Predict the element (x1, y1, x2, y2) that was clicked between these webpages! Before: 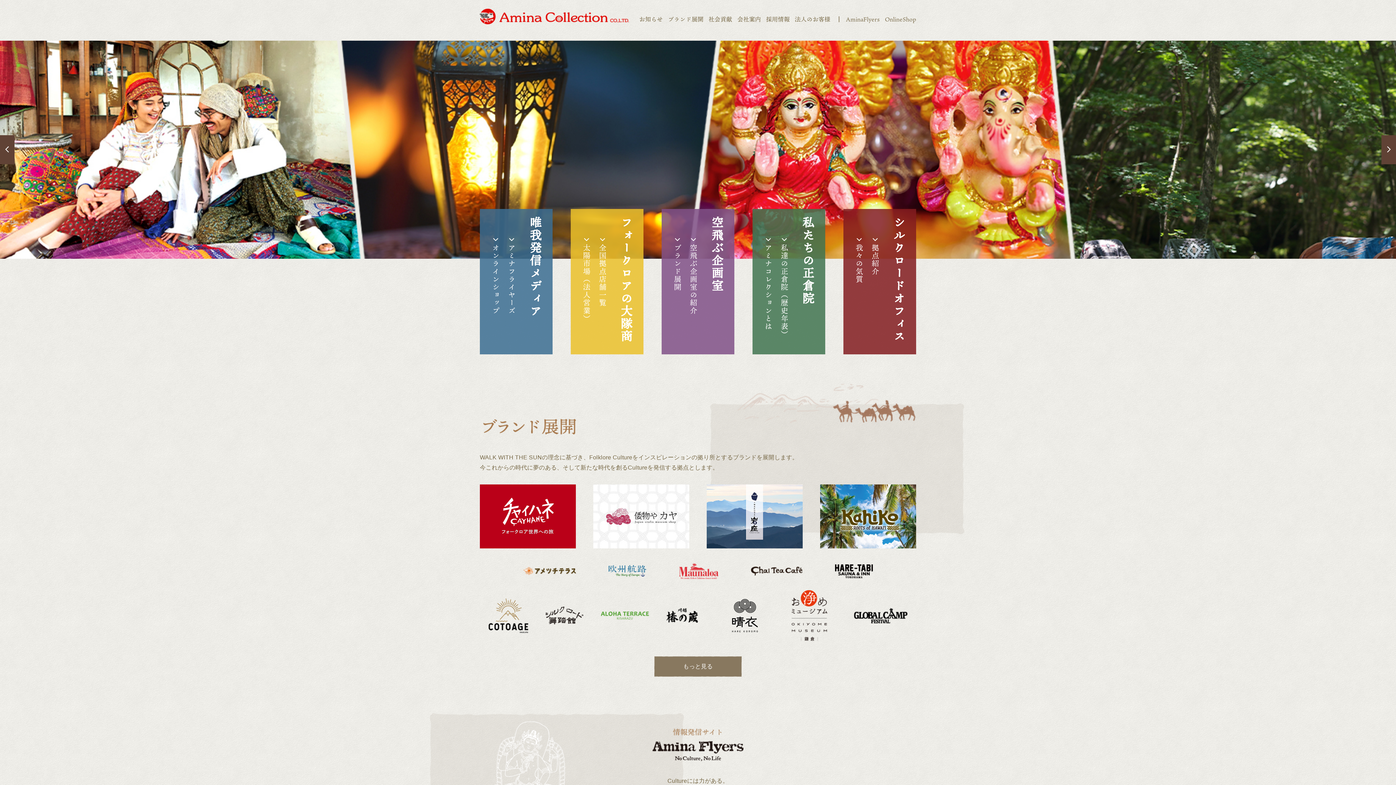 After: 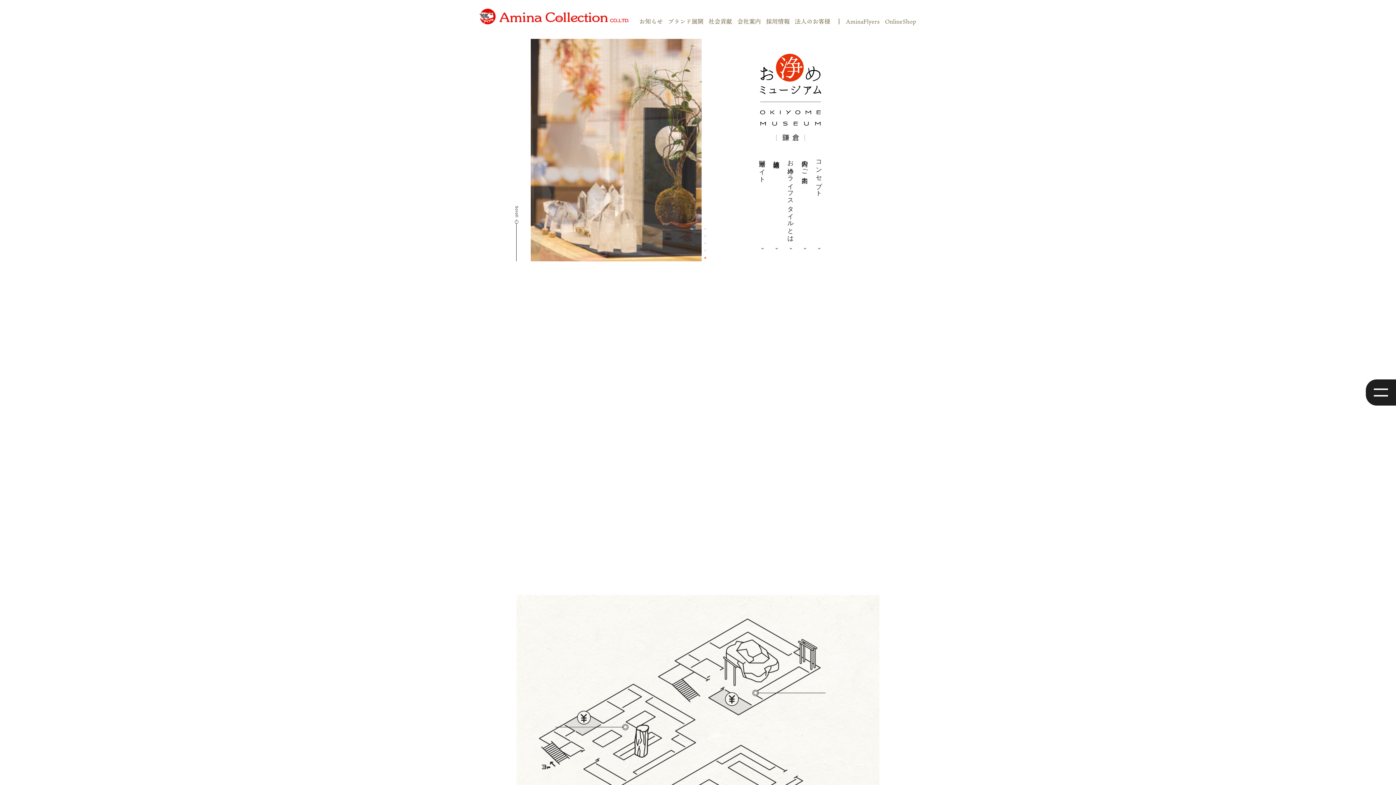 Action: bbox: (791, 590, 836, 641)